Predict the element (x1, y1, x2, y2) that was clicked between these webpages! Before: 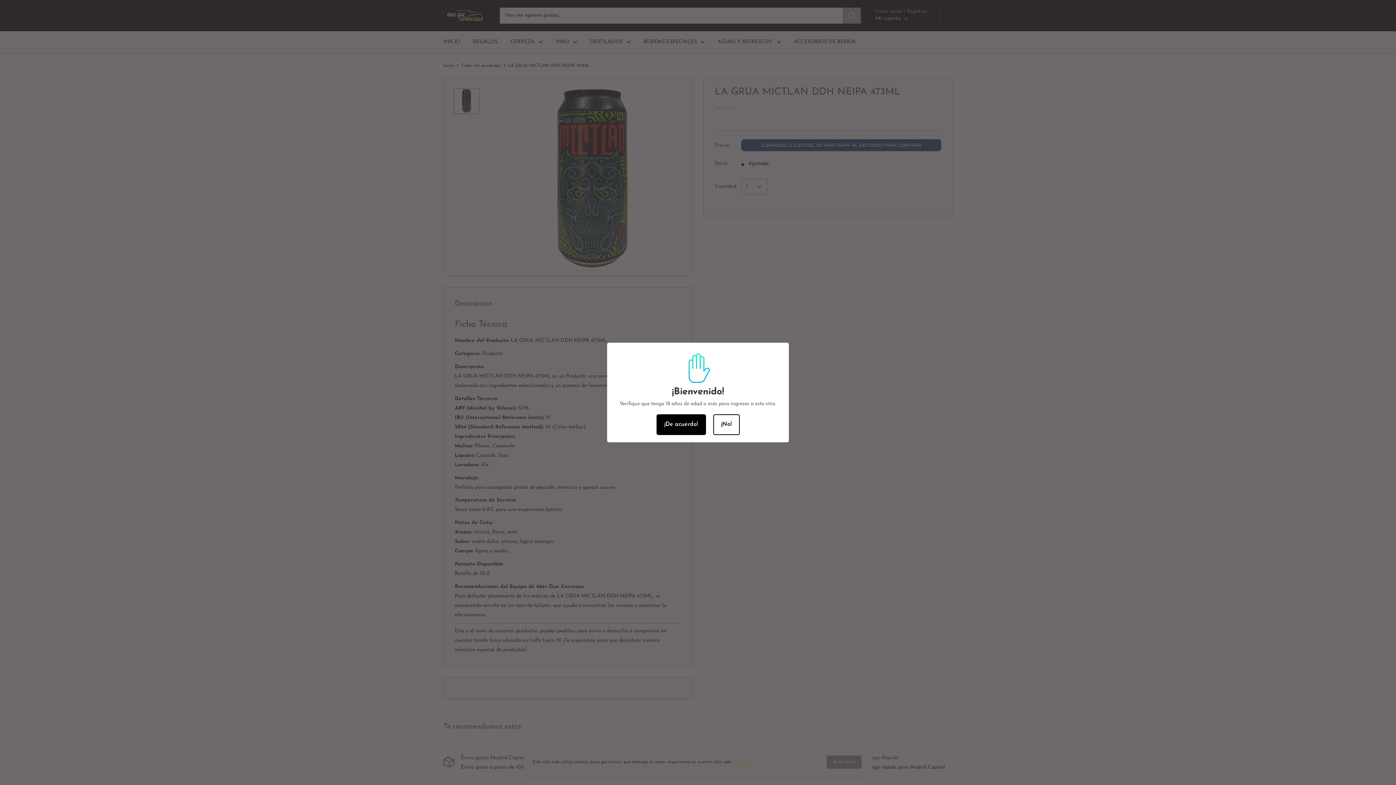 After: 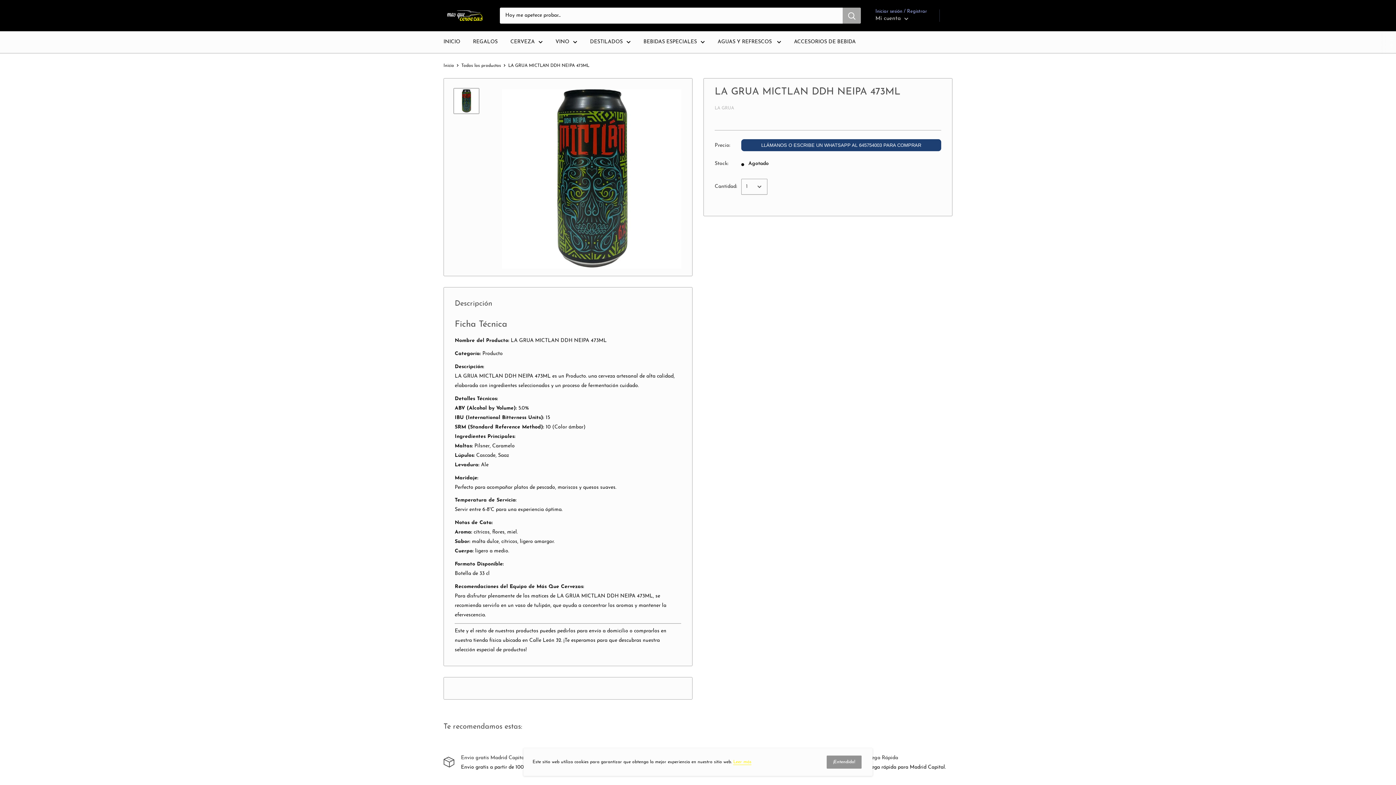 Action: bbox: (656, 414, 706, 435) label: ¡De acuerdo!